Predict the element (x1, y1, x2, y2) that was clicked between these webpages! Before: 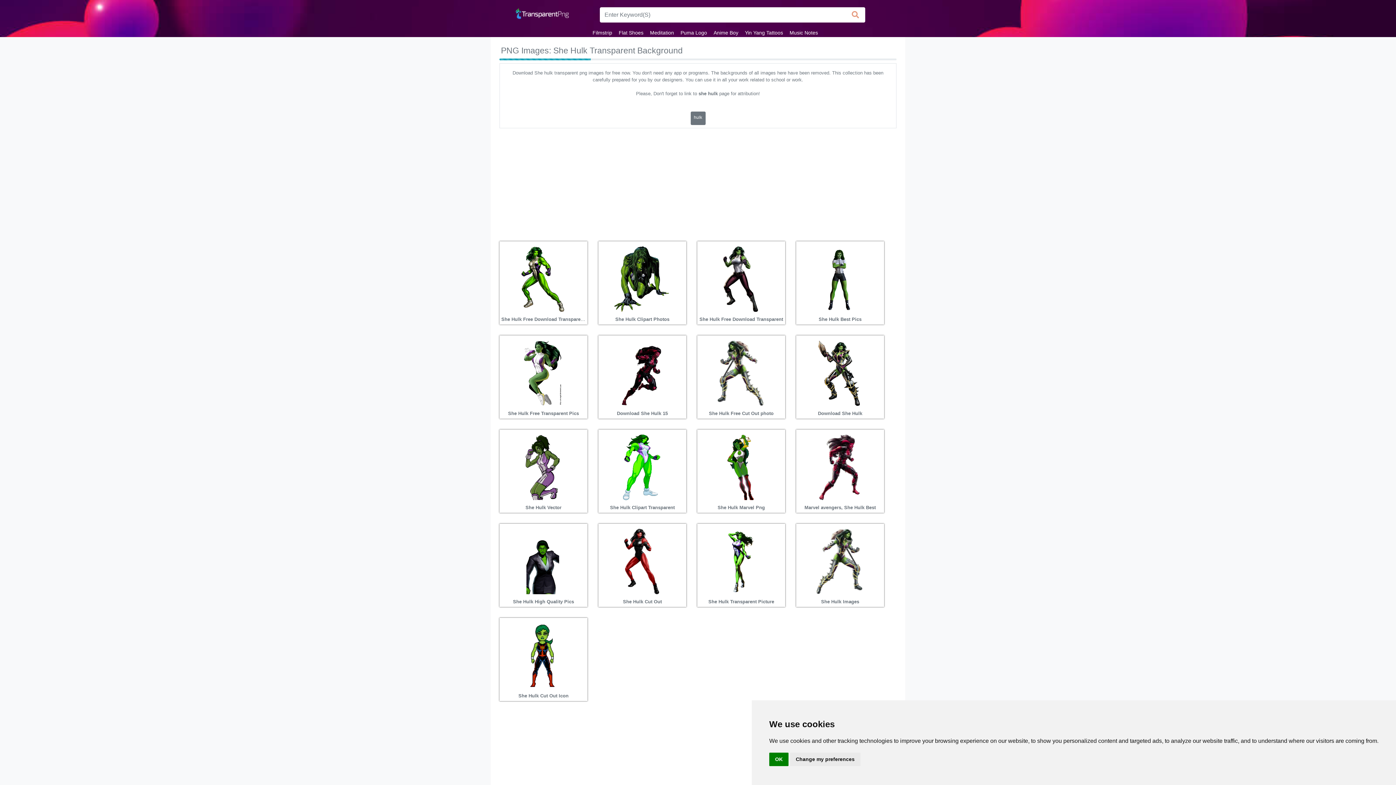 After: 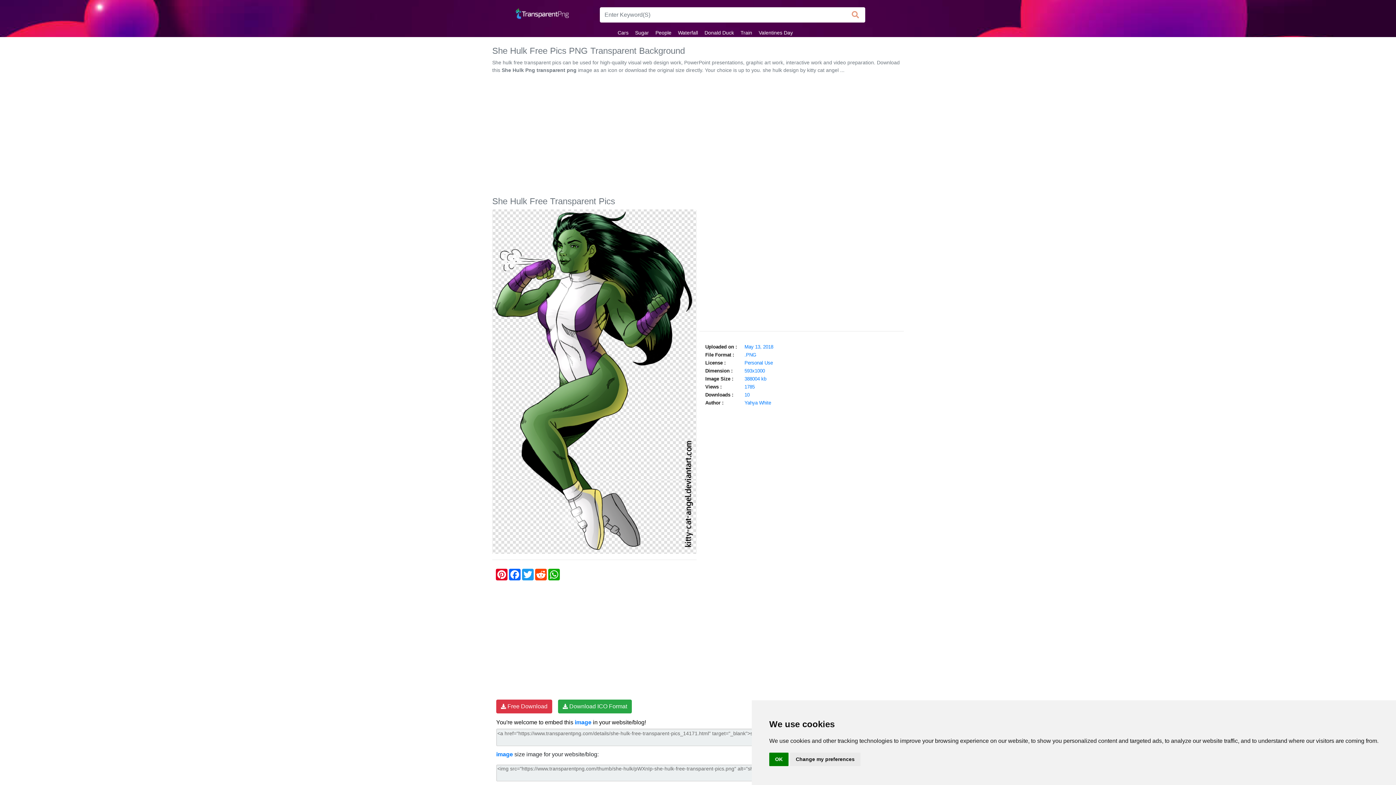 Action: bbox: (501, 369, 584, 376)